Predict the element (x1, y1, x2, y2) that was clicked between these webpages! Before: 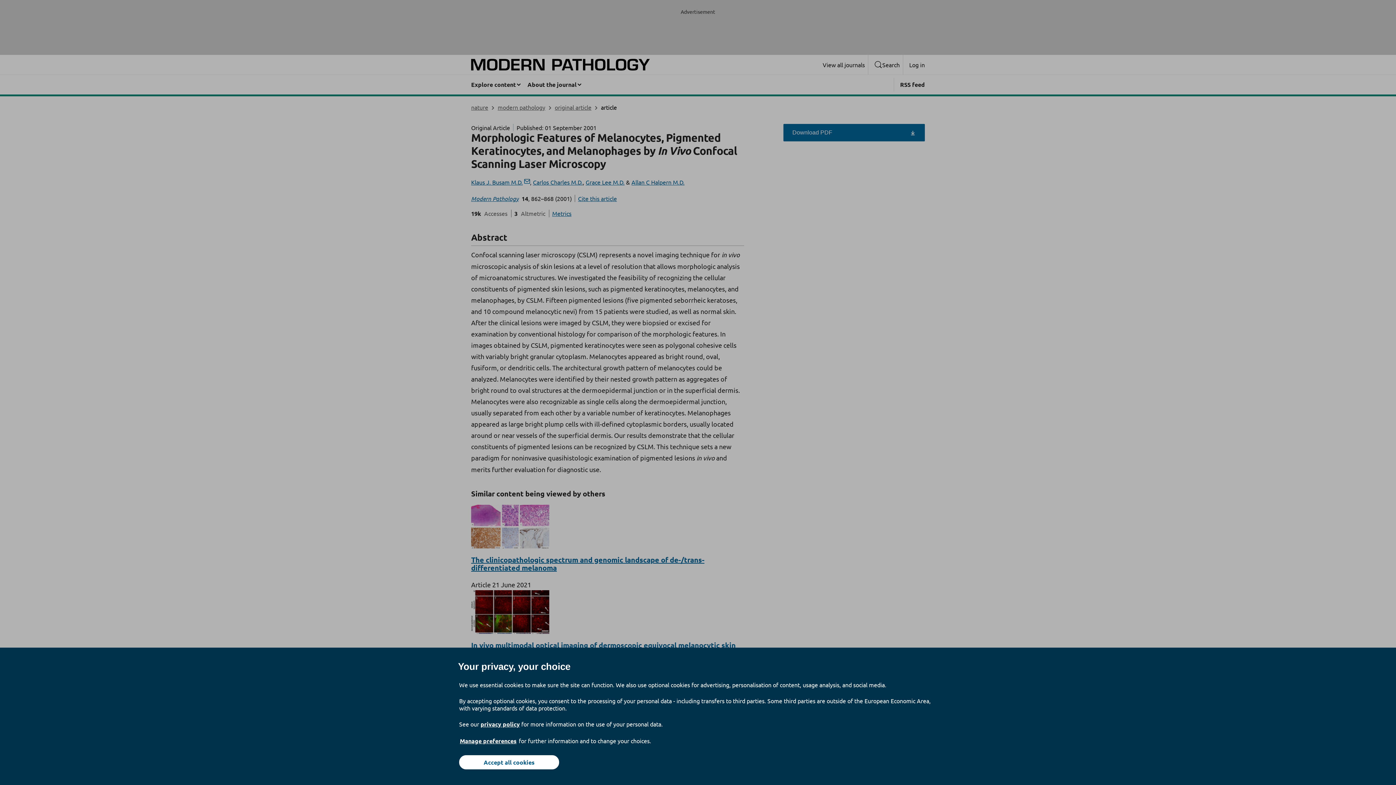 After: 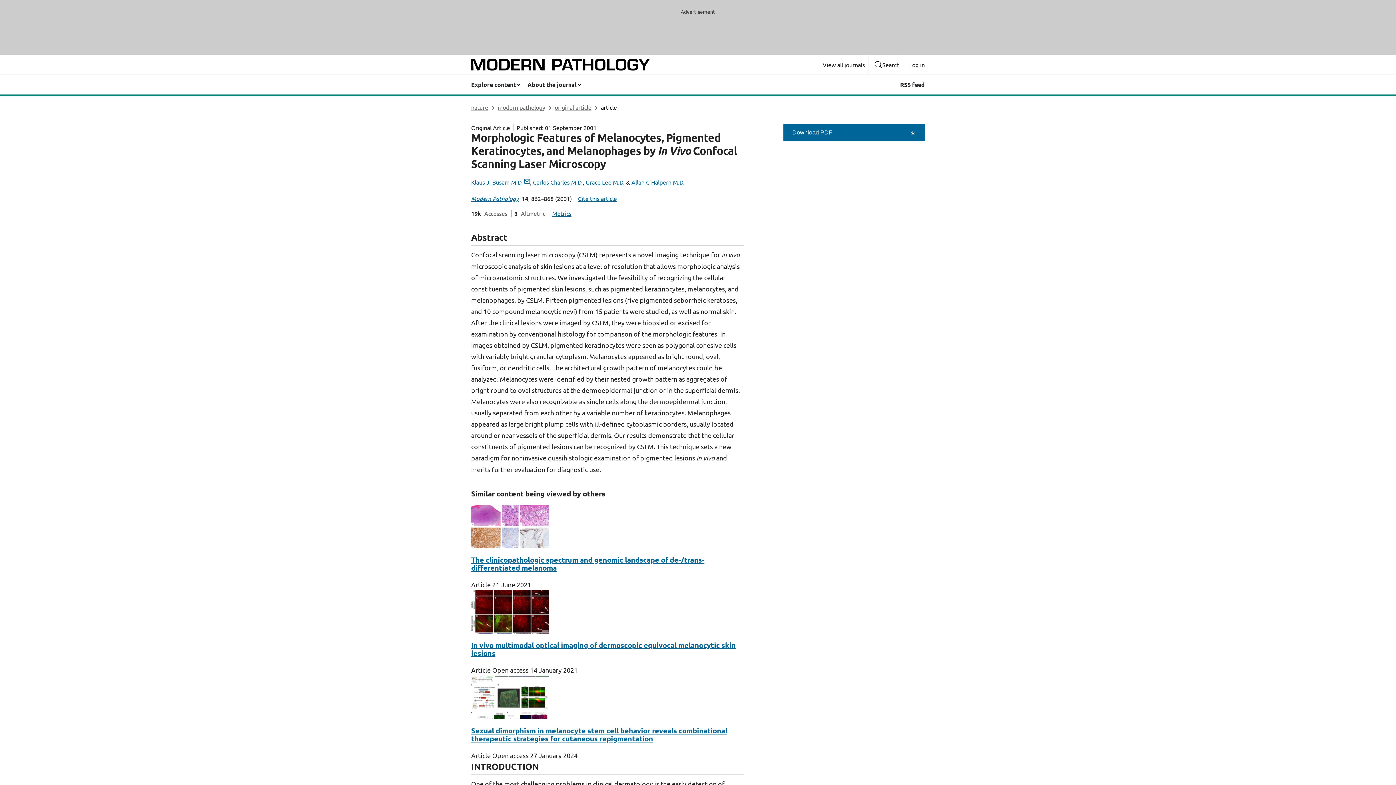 Action: bbox: (459, 755, 559, 769) label: Accept all cookies